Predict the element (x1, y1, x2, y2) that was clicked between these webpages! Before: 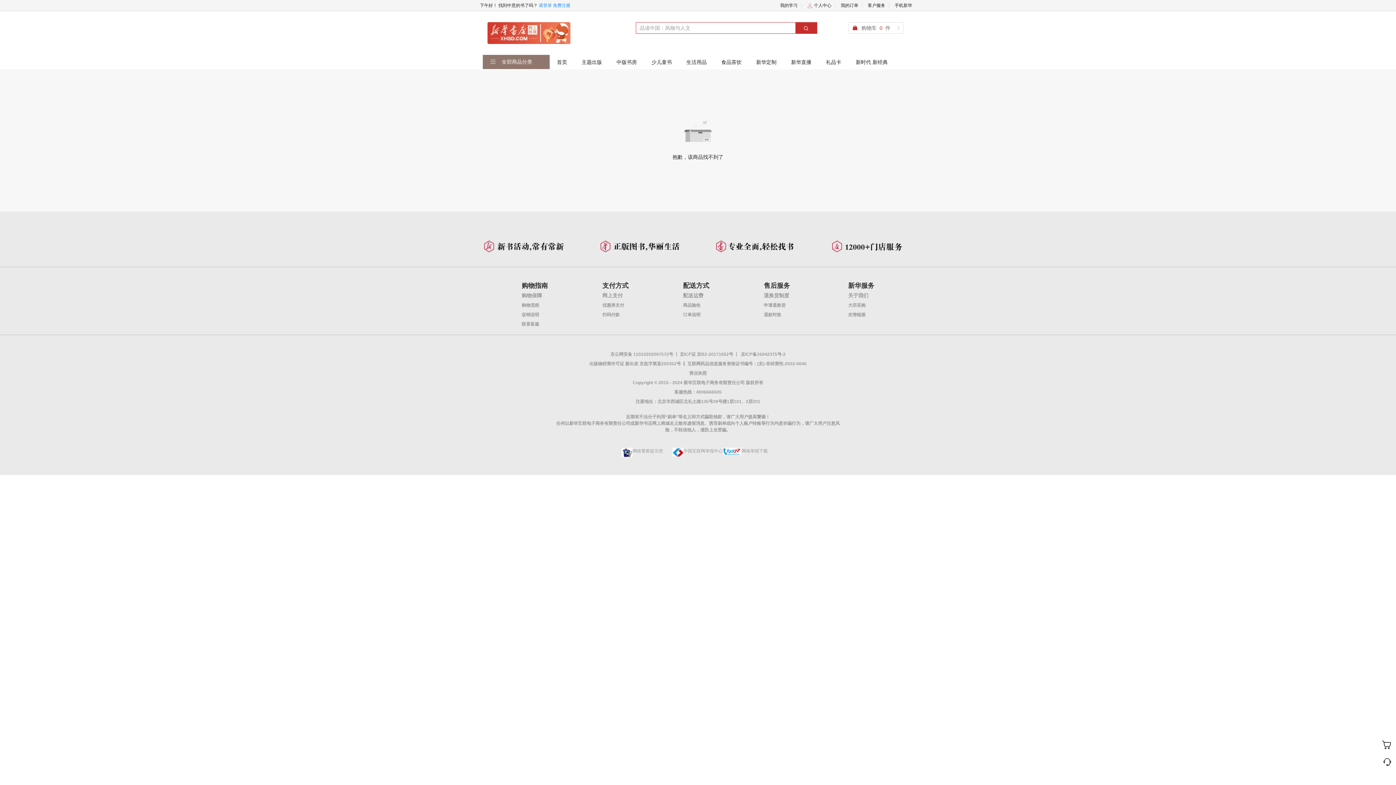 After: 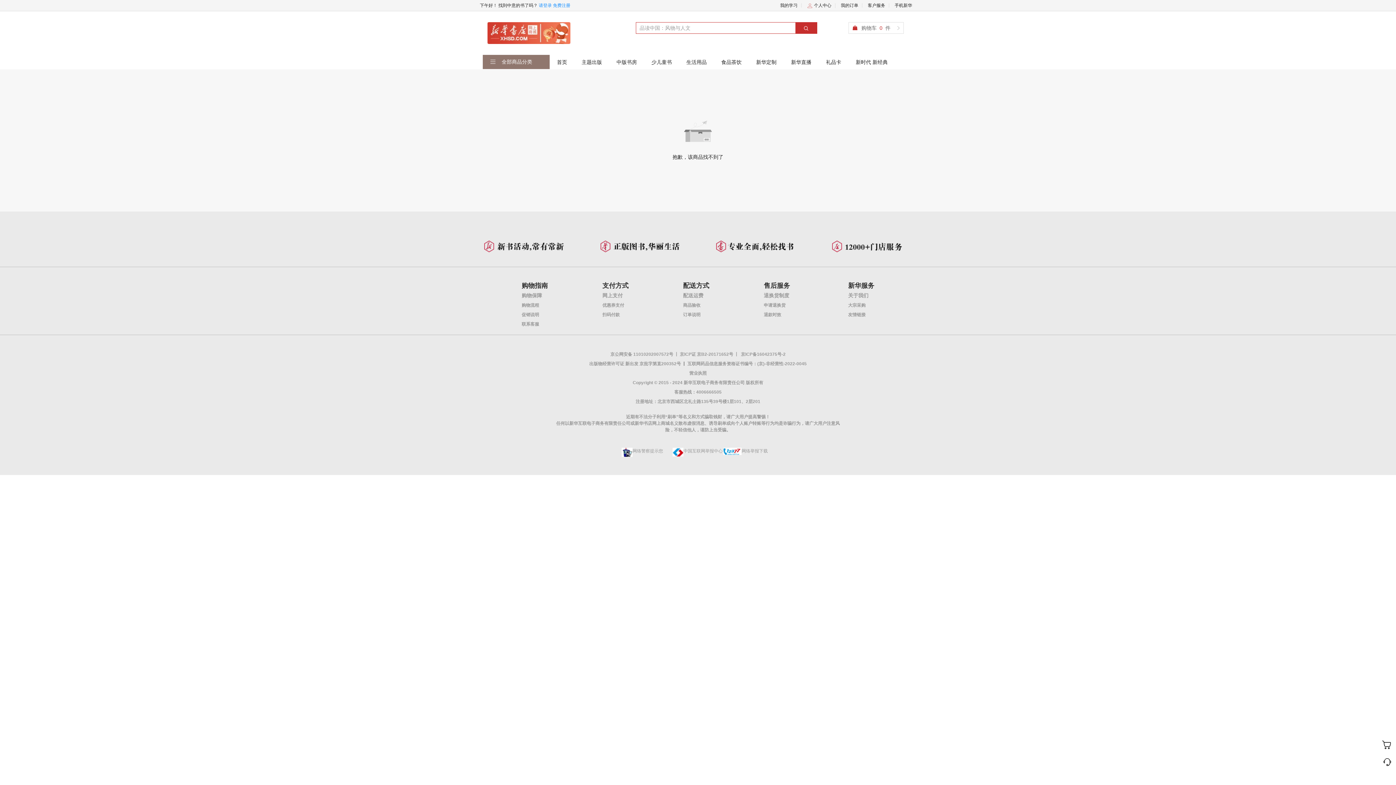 Action: label: 优惠券支付 bbox: (602, 302, 624, 307)